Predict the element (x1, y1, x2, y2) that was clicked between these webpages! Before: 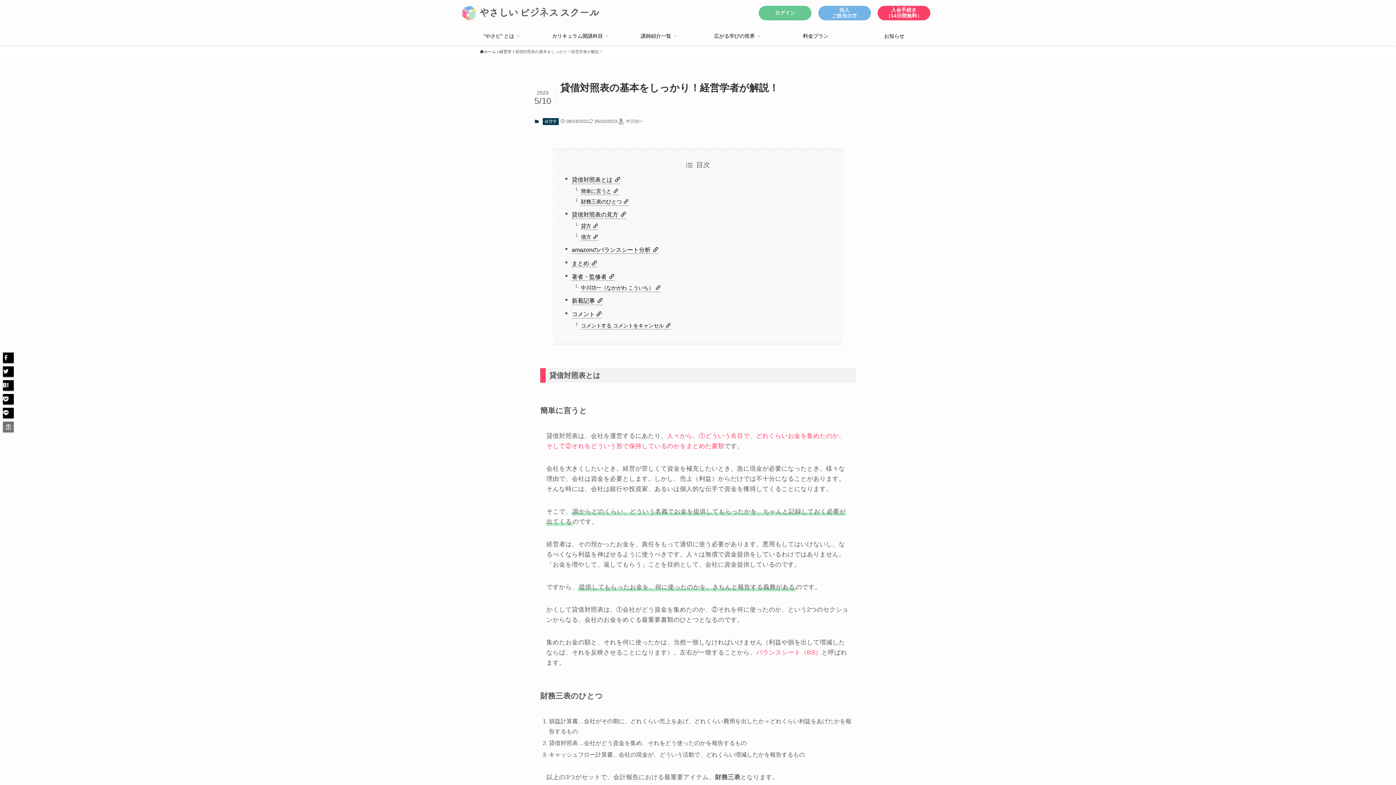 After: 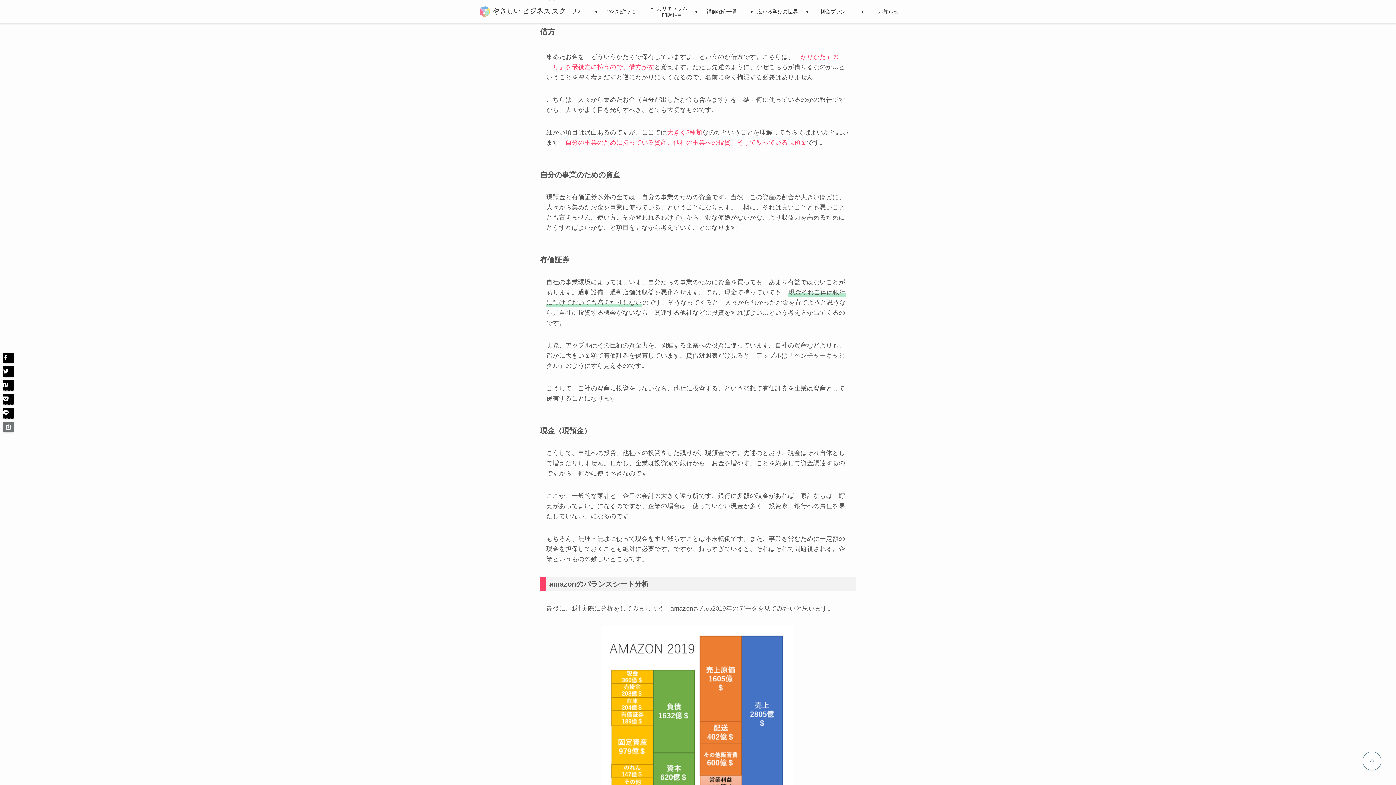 Action: bbox: (581, 234, 598, 241) label: 借方